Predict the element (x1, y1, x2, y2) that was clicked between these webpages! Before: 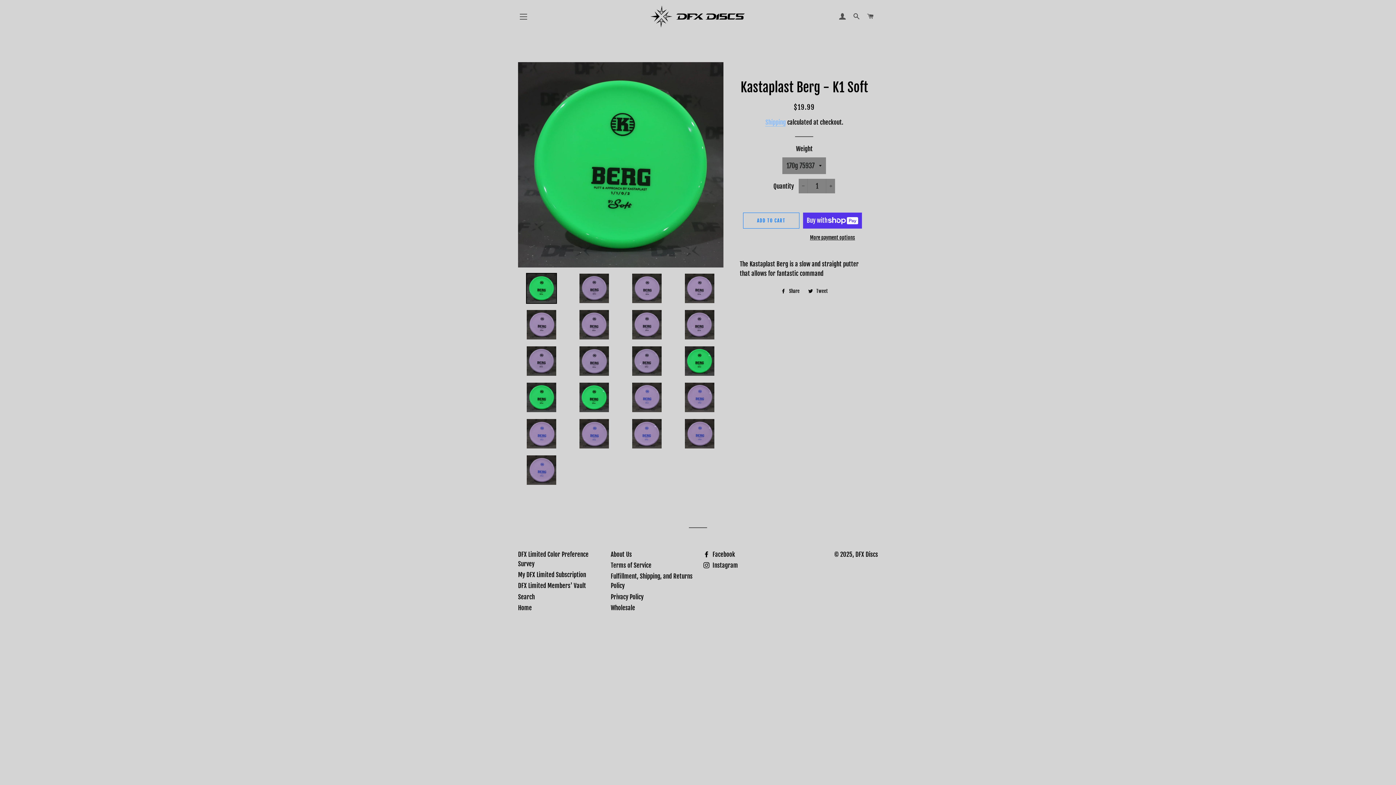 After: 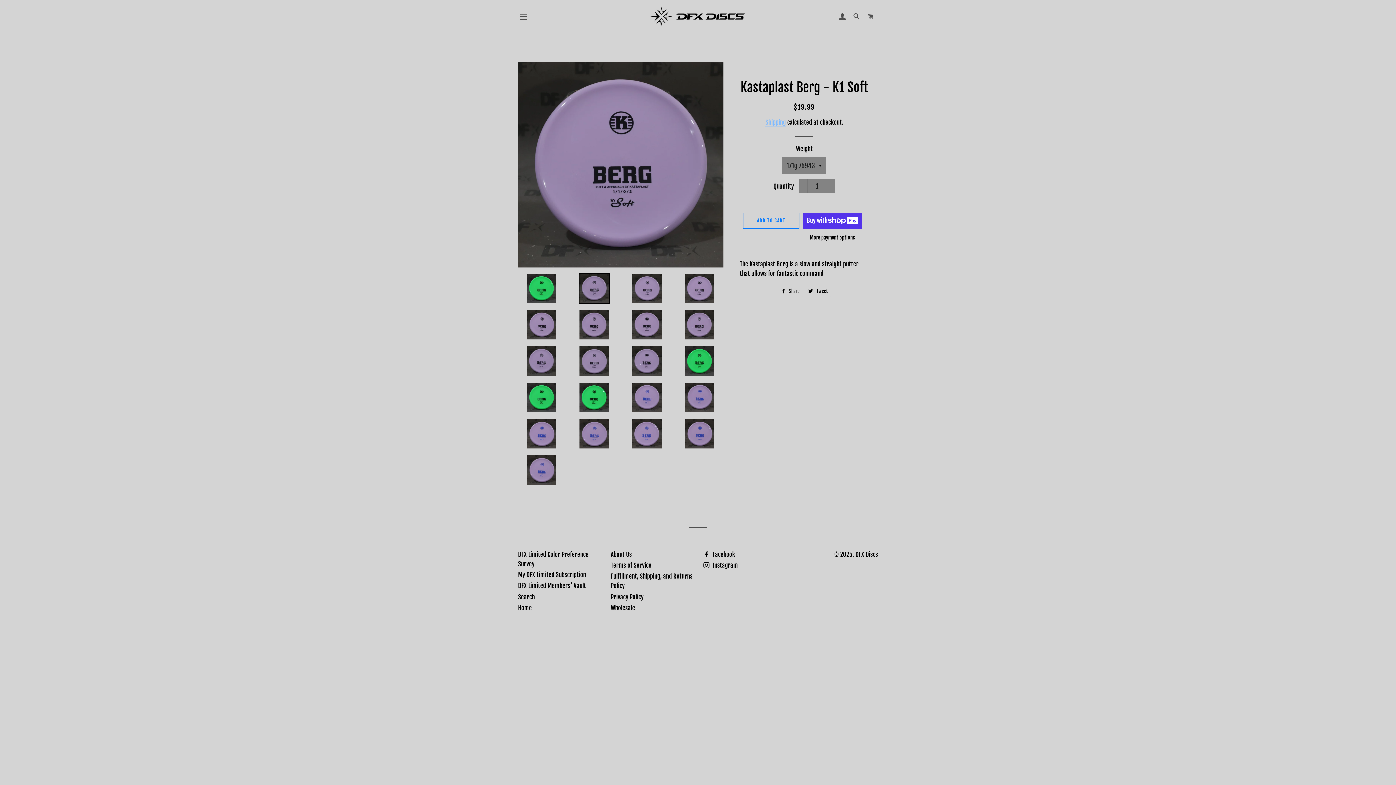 Action: bbox: (570, 273, 618, 303)